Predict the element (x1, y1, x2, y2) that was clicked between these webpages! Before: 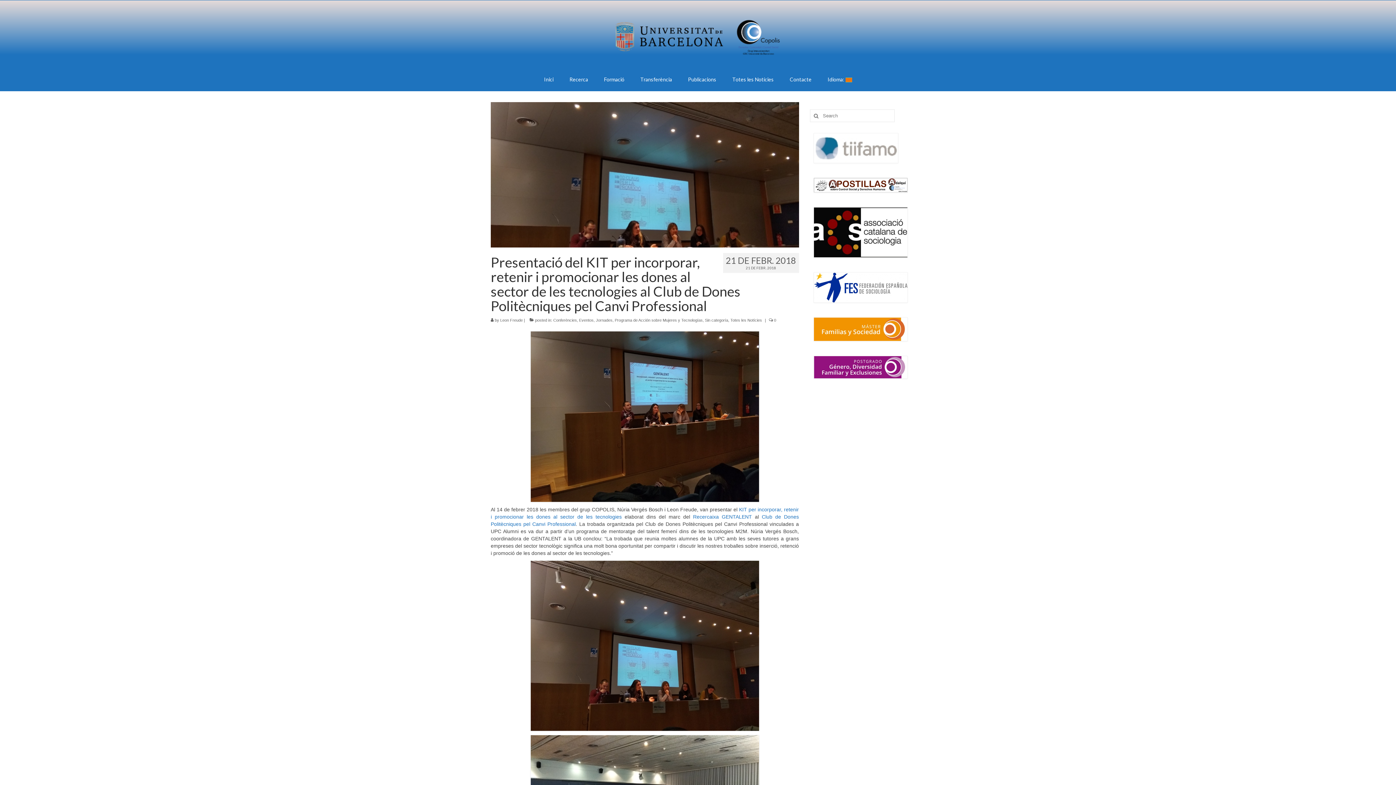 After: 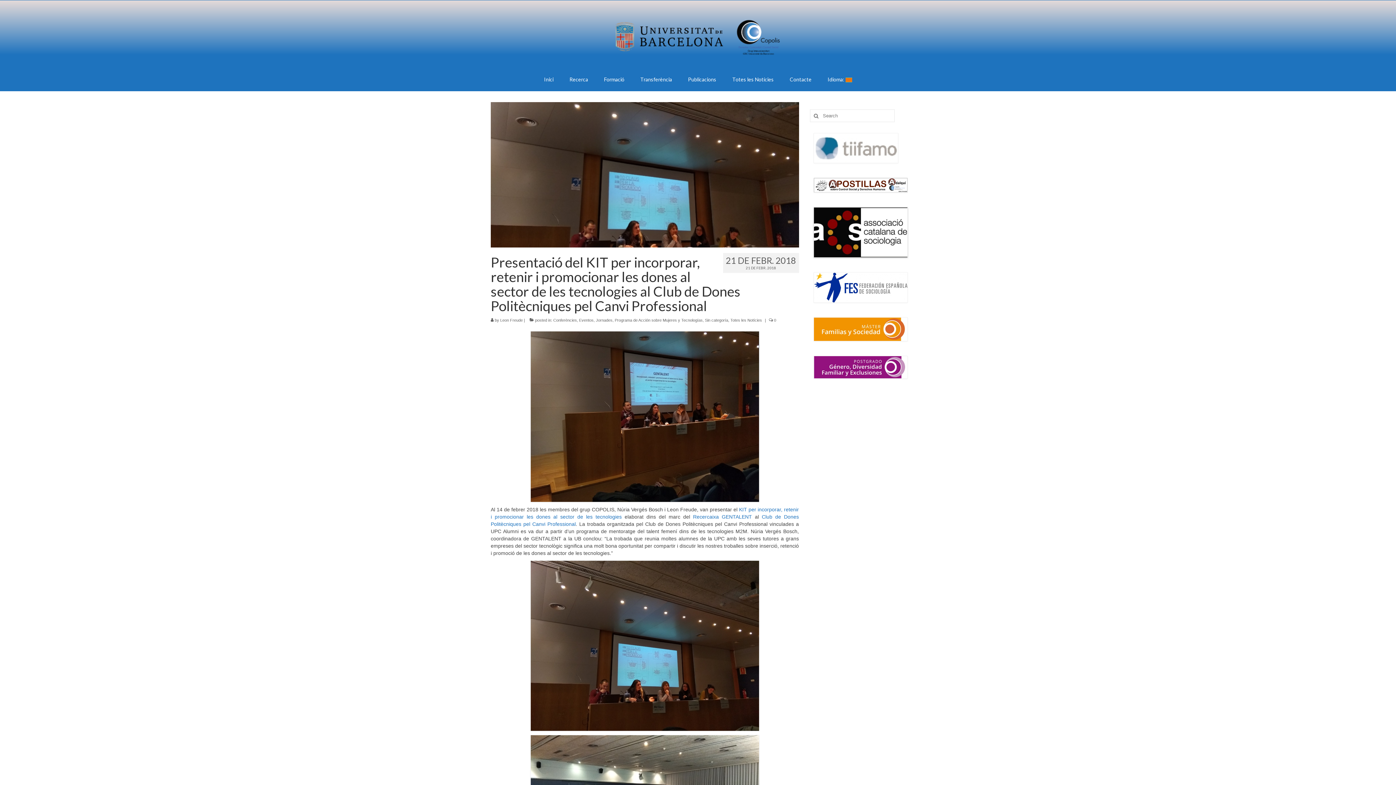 Action: bbox: (810, 207, 905, 257)